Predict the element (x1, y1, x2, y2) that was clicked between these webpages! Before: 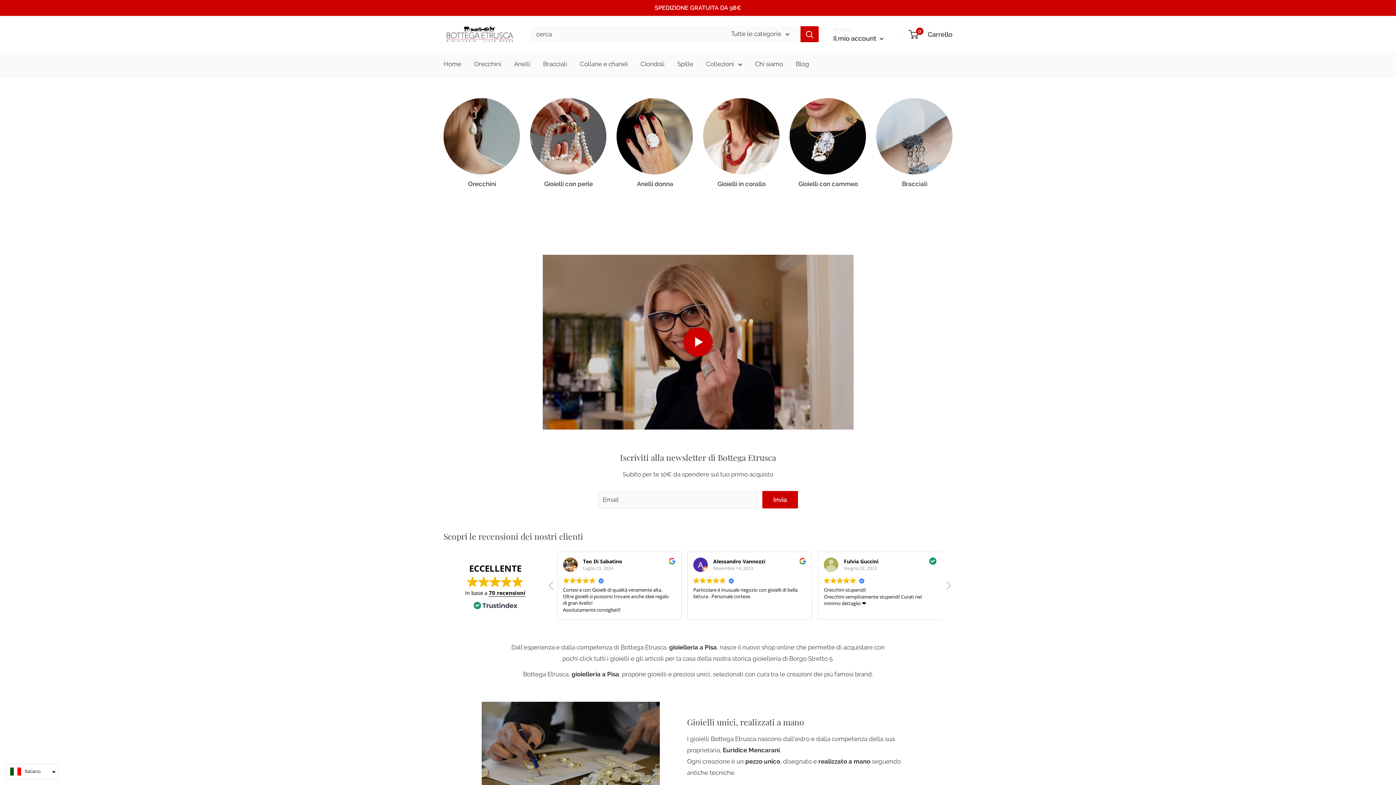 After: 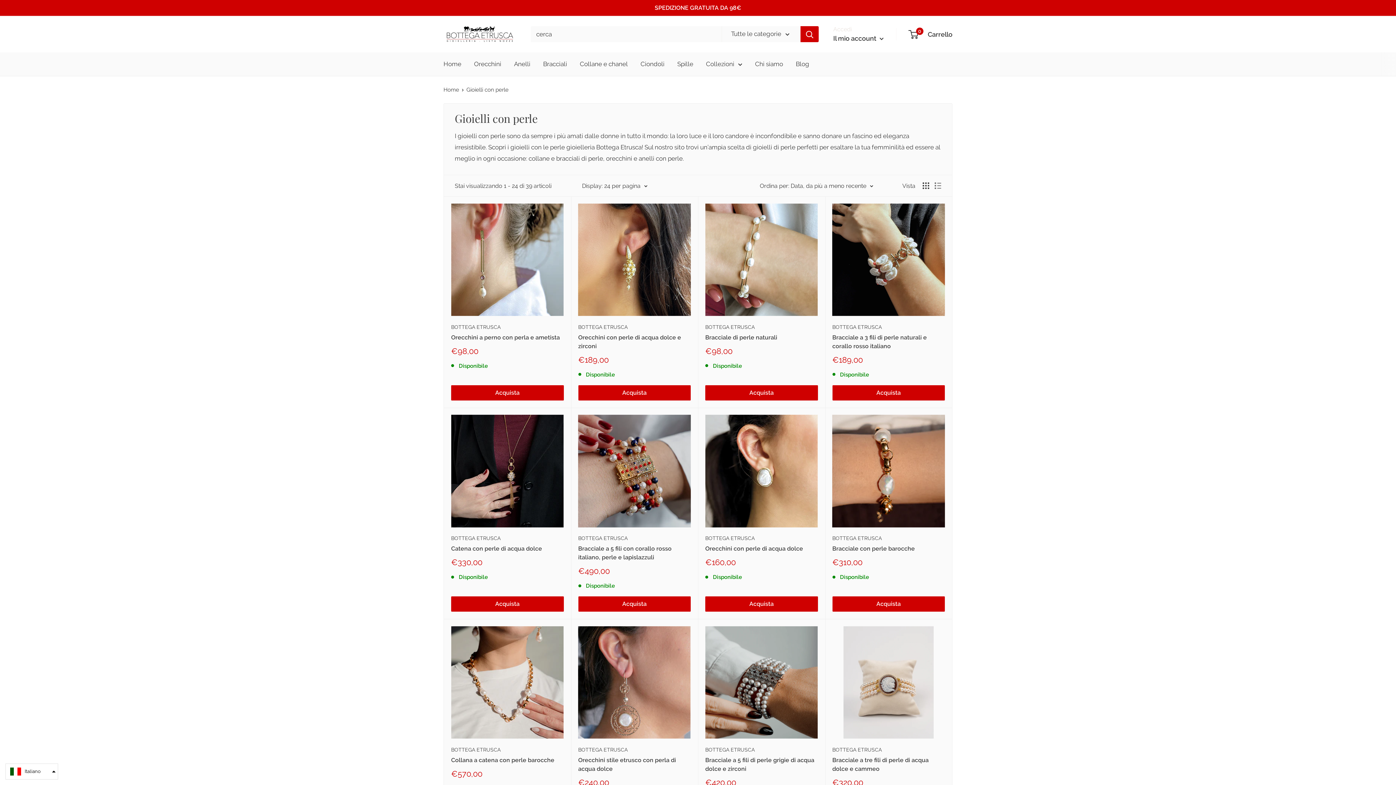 Action: label: SPEDIZIONE GRATUITA DA 98€ bbox: (654, 0, 741, 15)